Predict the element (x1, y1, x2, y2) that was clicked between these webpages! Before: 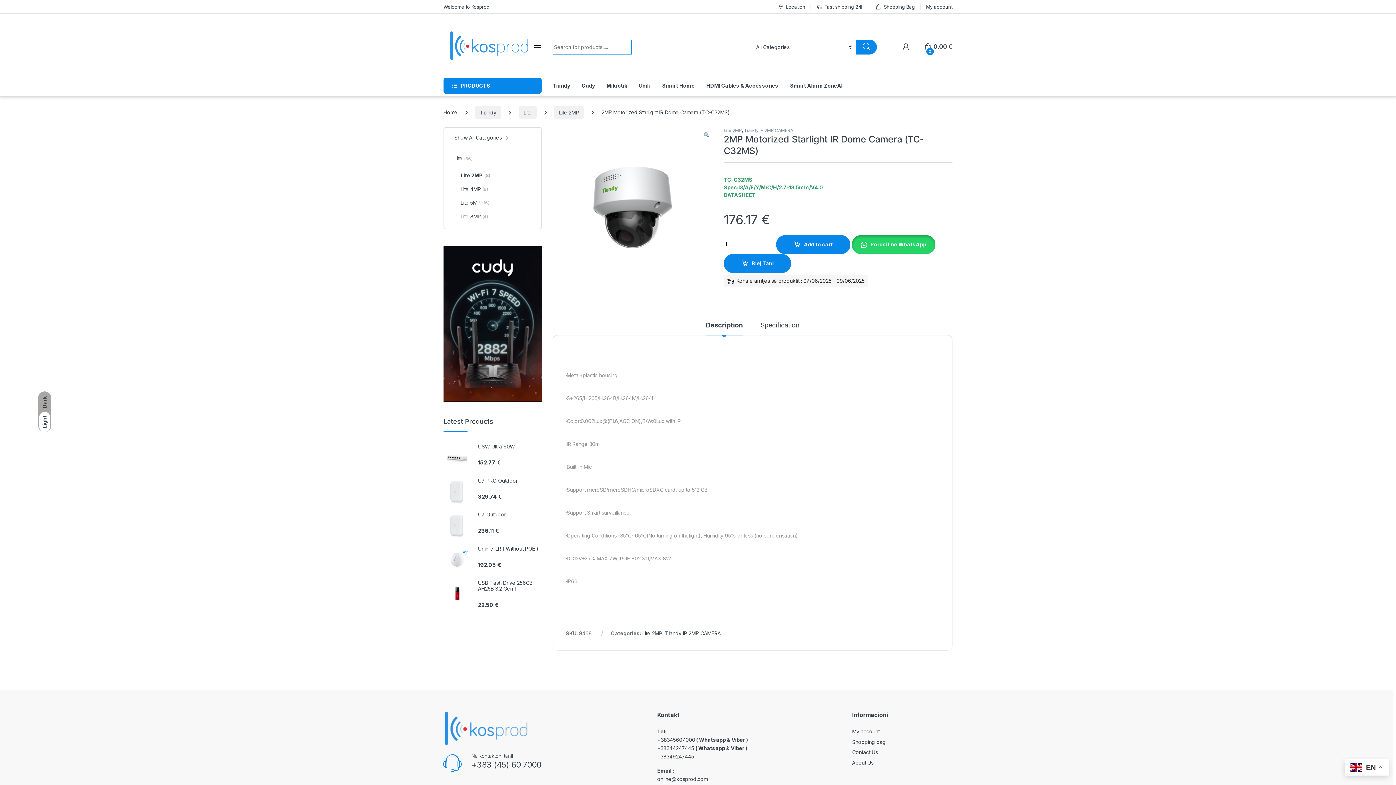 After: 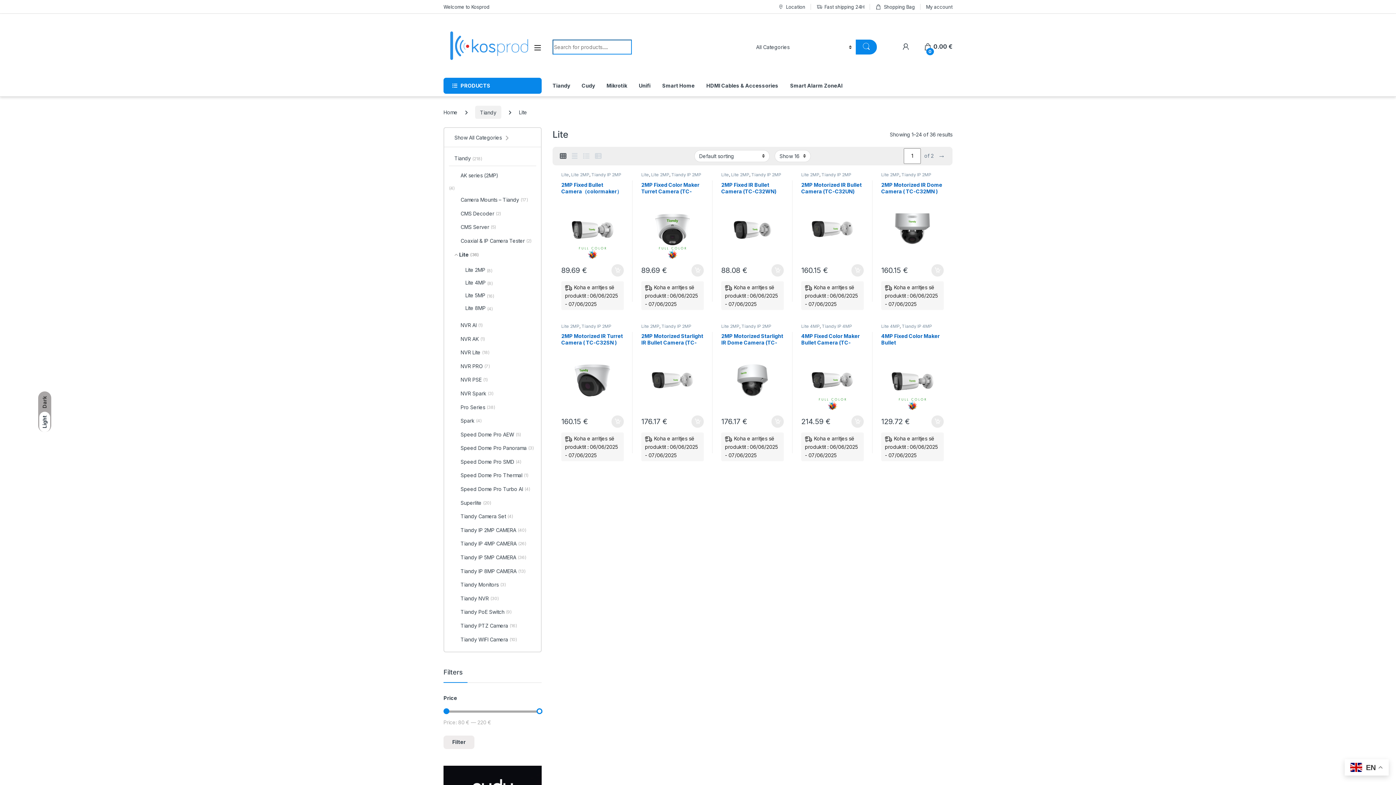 Action: label: Lite bbox: (519, 105, 536, 119)